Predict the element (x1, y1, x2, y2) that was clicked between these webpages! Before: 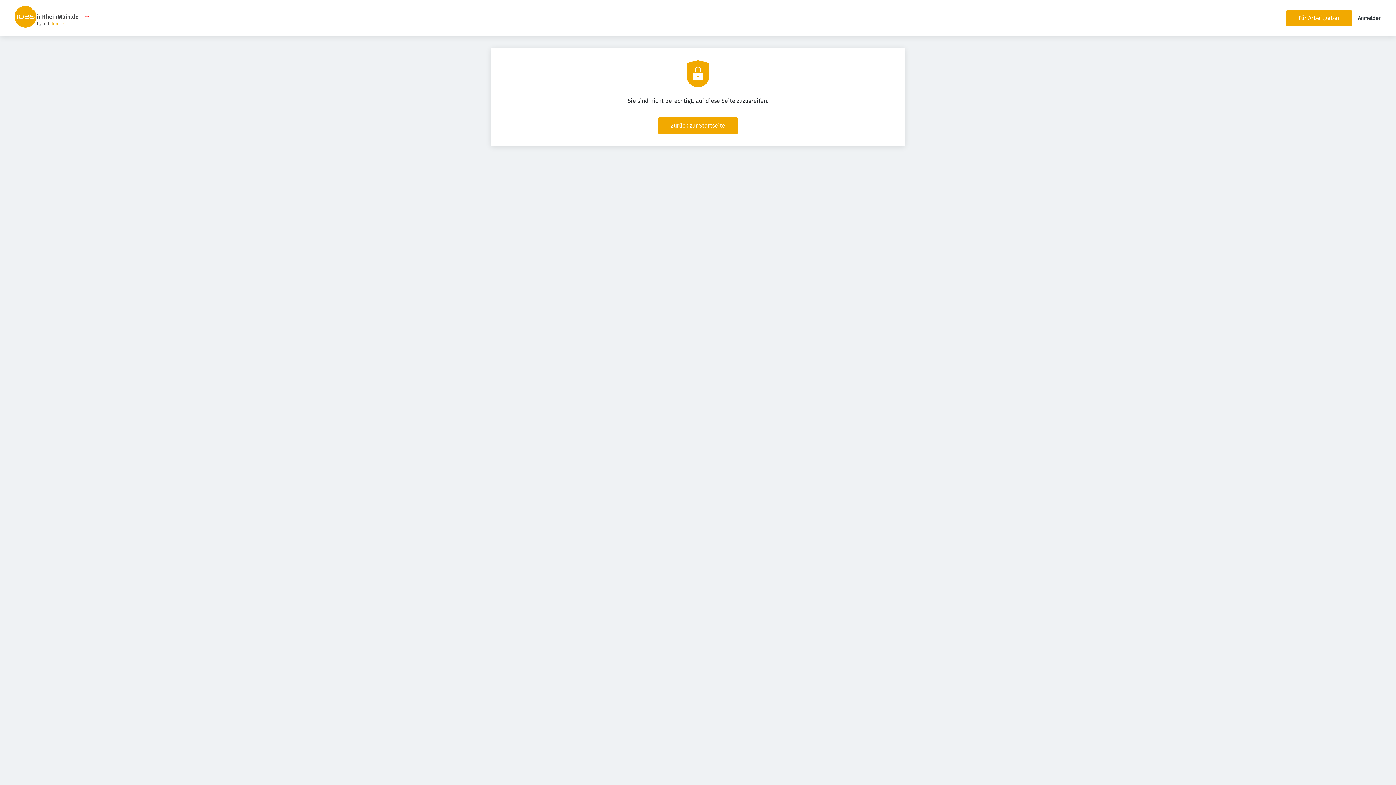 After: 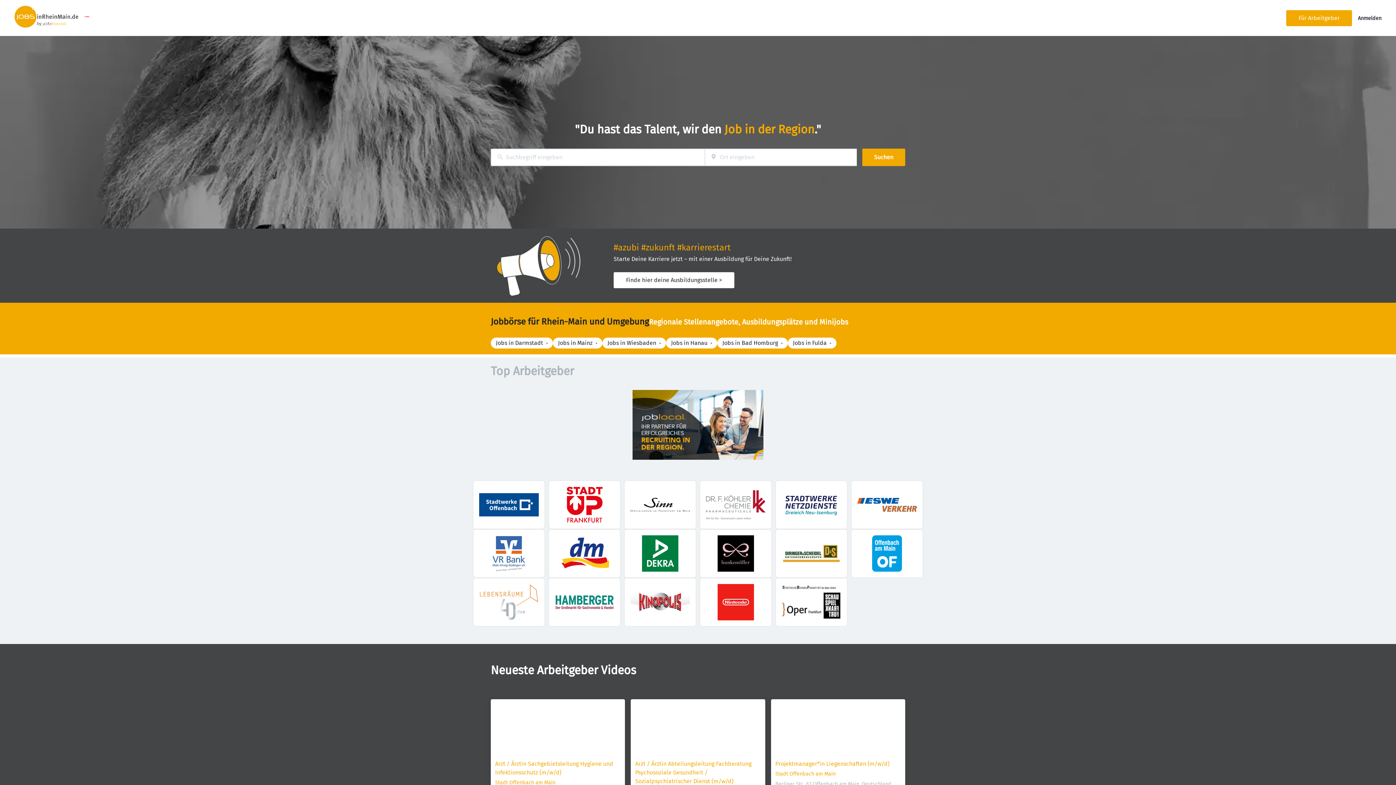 Action: bbox: (14, 5, 78, 30)